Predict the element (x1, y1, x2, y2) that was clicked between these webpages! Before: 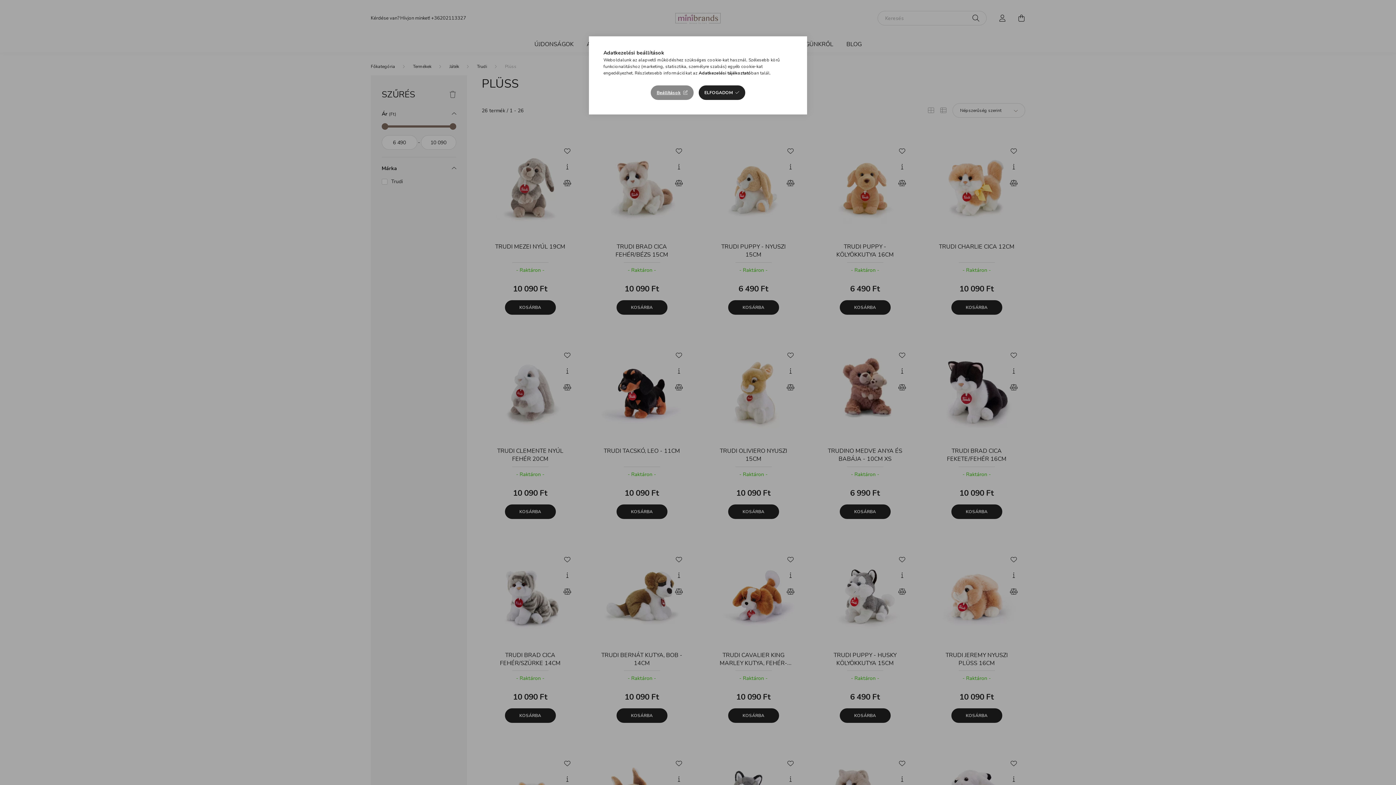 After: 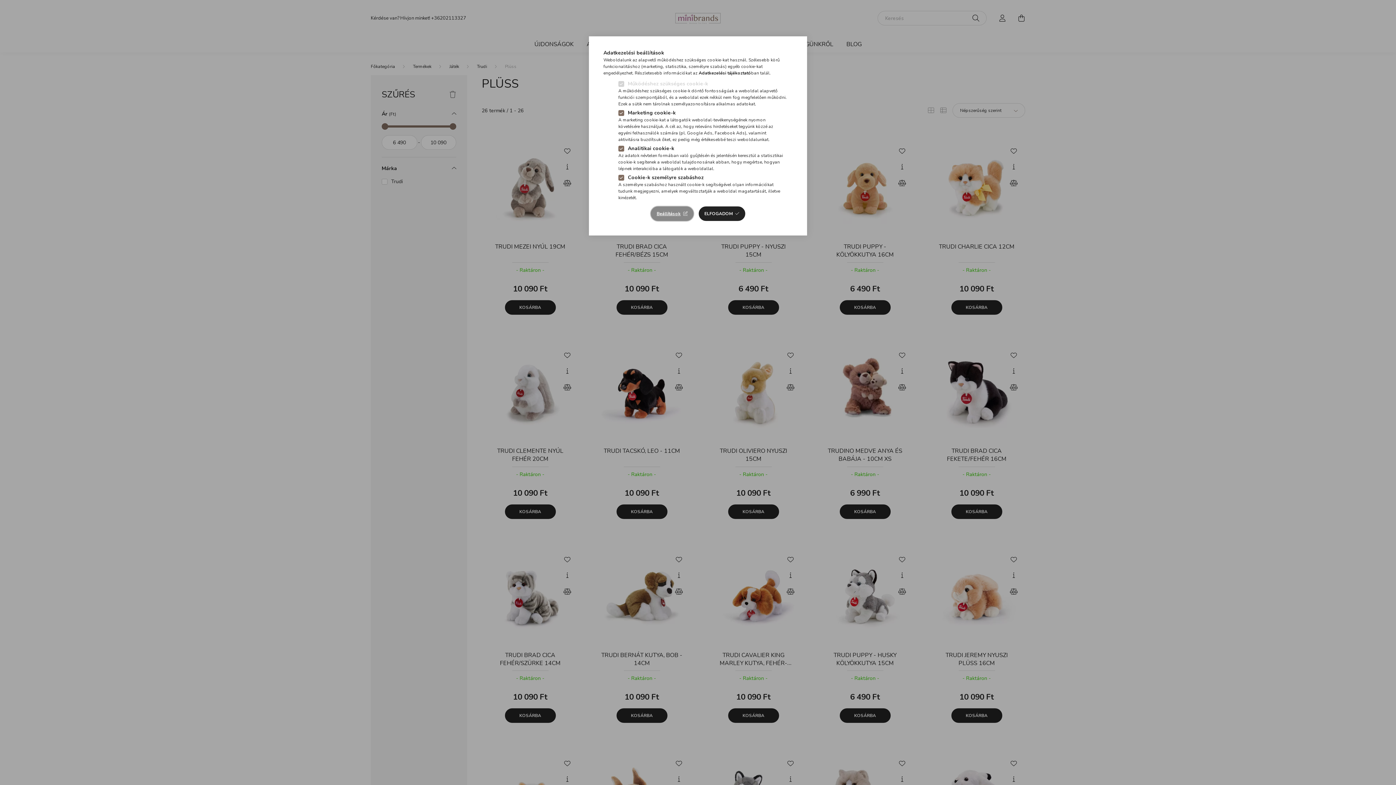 Action: label: Beállítások bbox: (651, 85, 693, 100)